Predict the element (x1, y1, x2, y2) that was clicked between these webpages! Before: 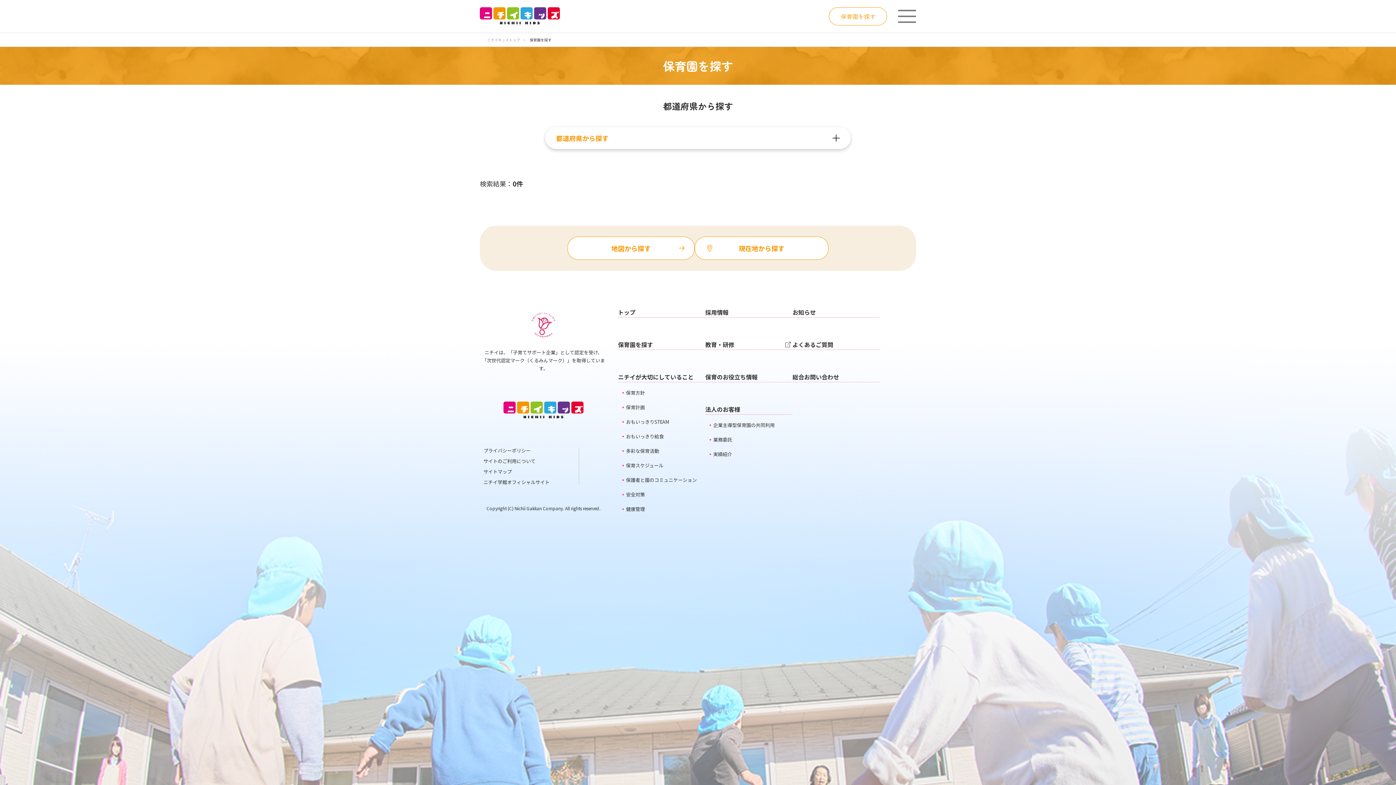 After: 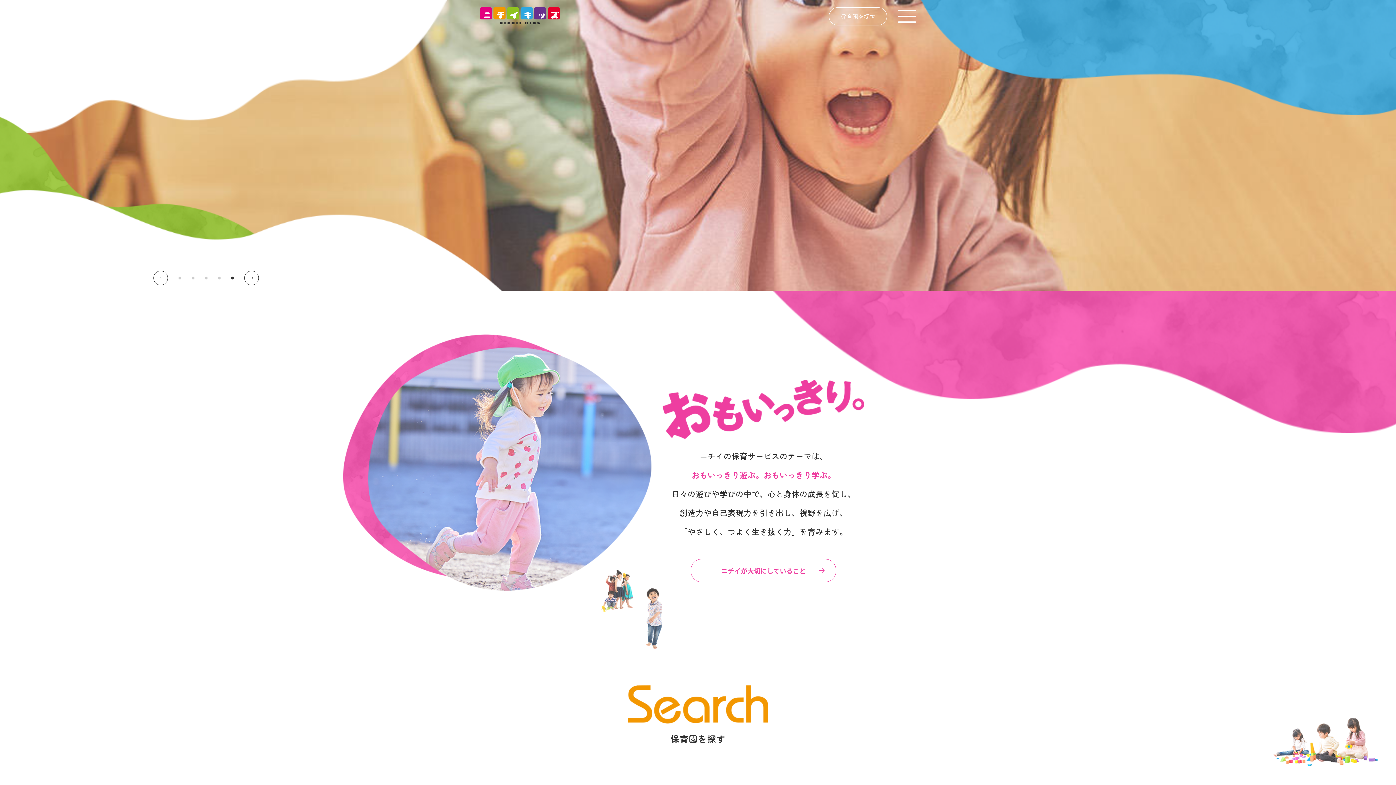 Action: label: ニチイキッズトップ bbox: (487, 37, 520, 42)